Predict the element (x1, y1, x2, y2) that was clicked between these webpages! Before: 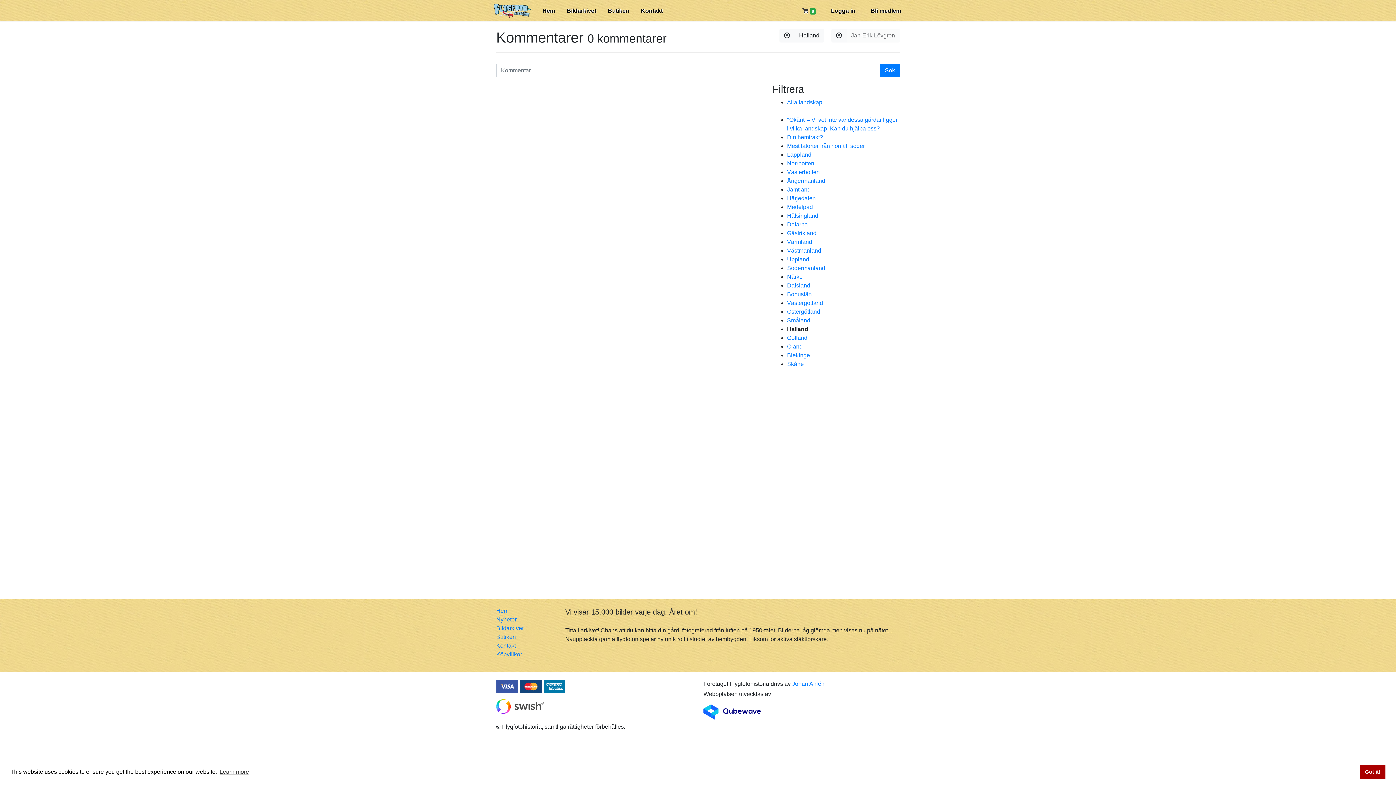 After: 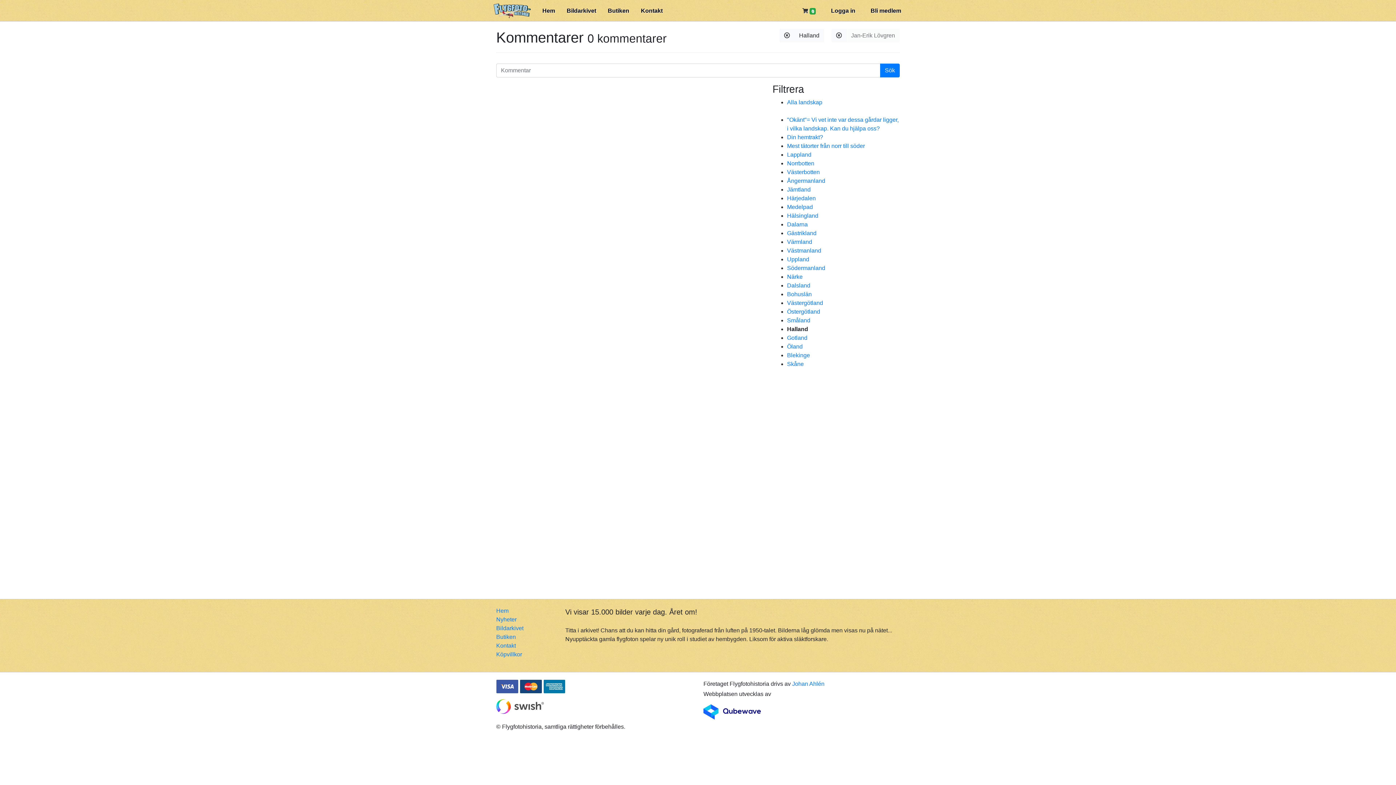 Action: bbox: (1360, 765, 1385, 779) label: dismiss cookie message